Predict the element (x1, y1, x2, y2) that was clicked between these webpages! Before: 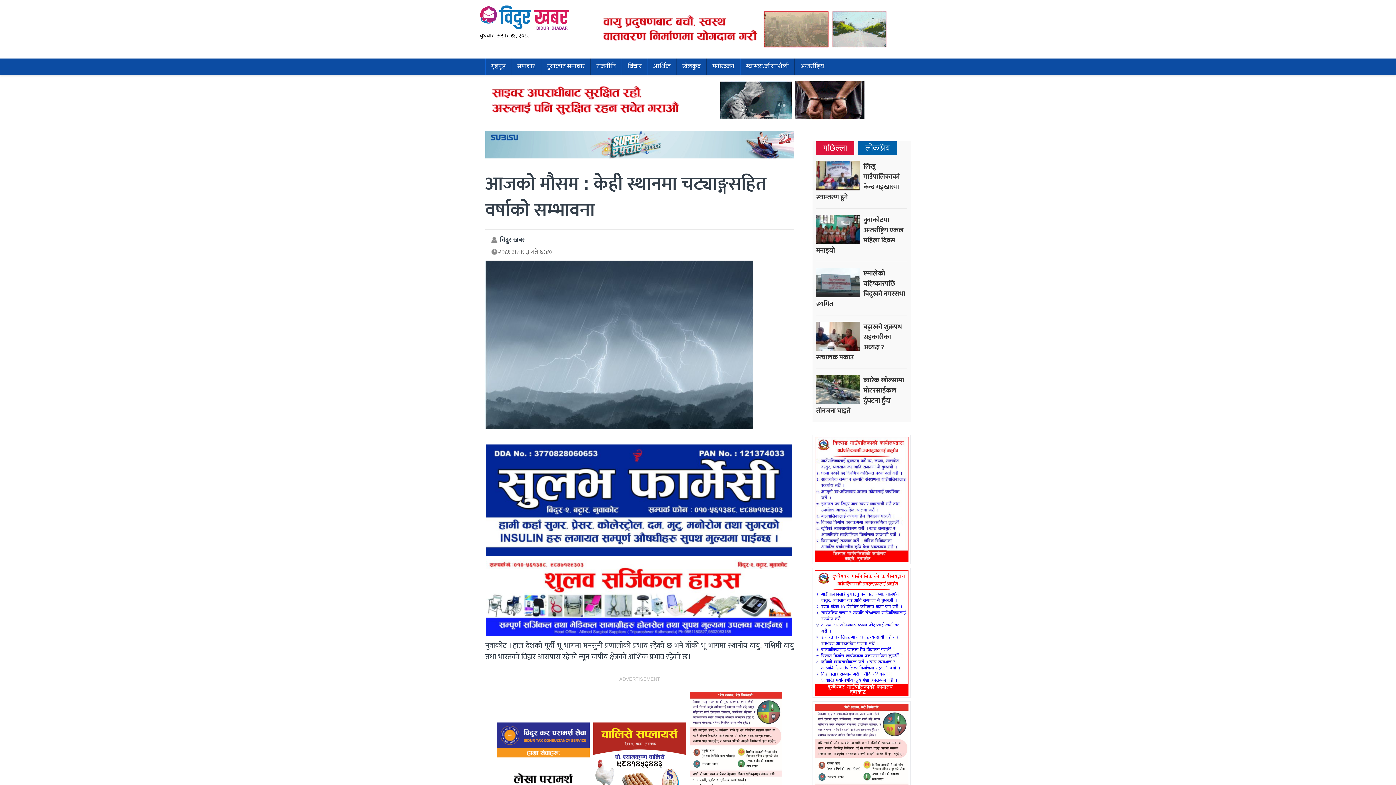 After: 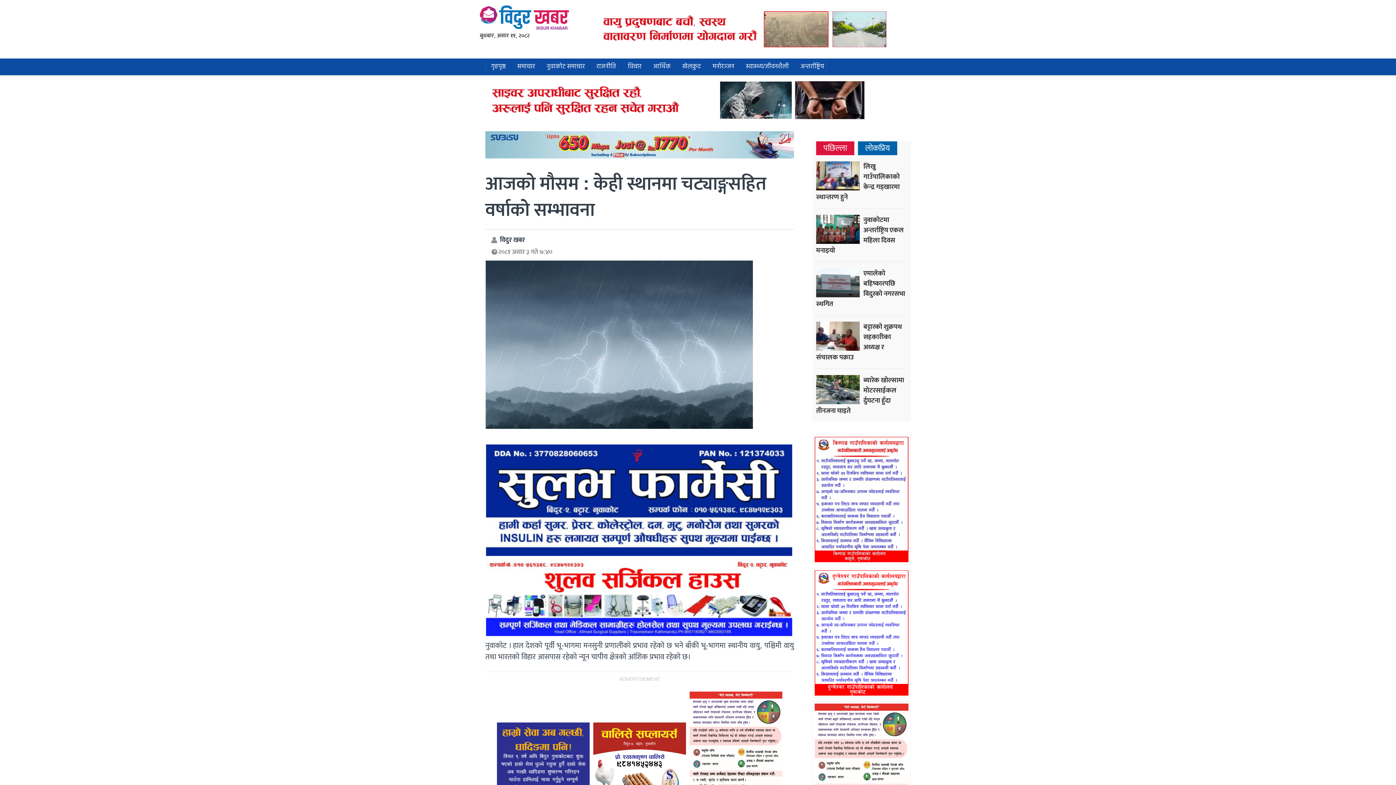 Action: bbox: (689, 763, 782, 775)